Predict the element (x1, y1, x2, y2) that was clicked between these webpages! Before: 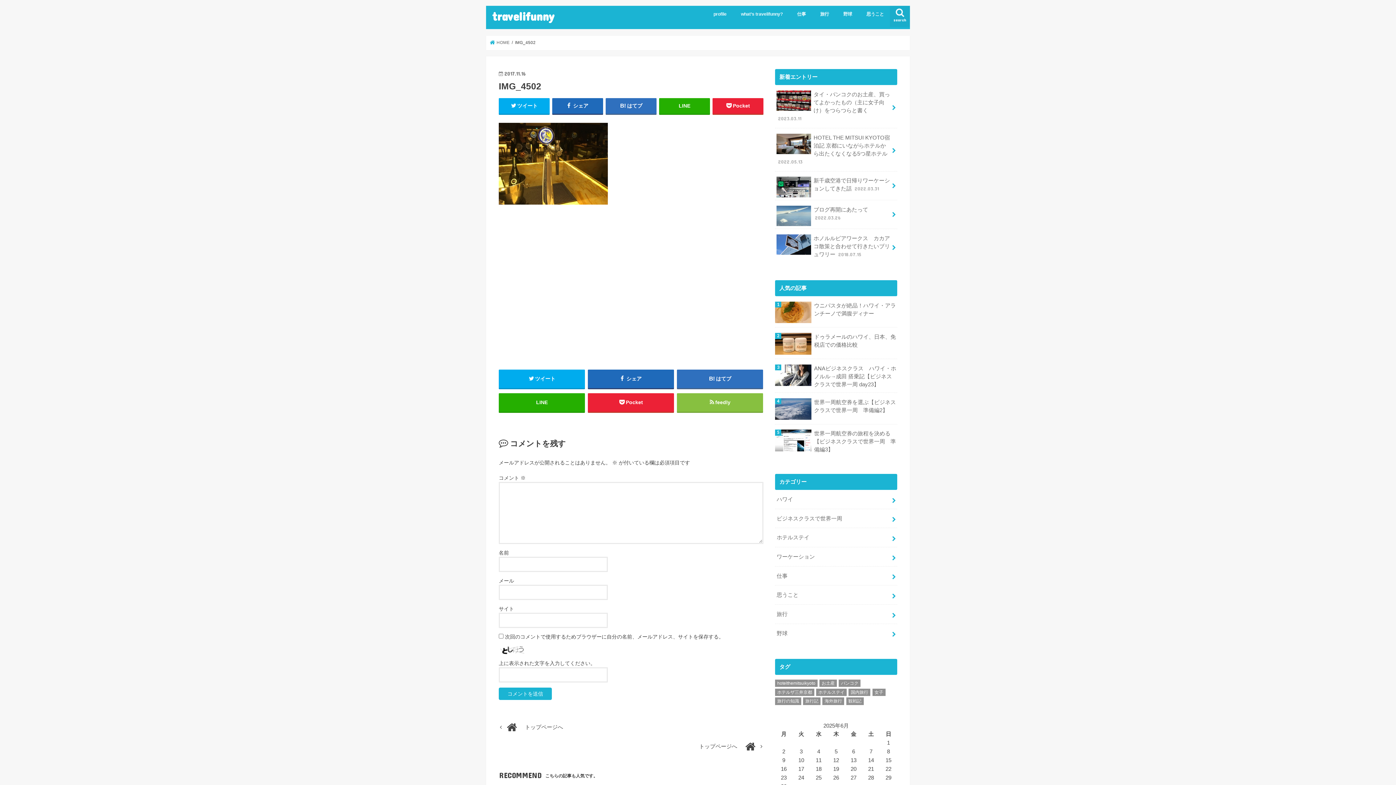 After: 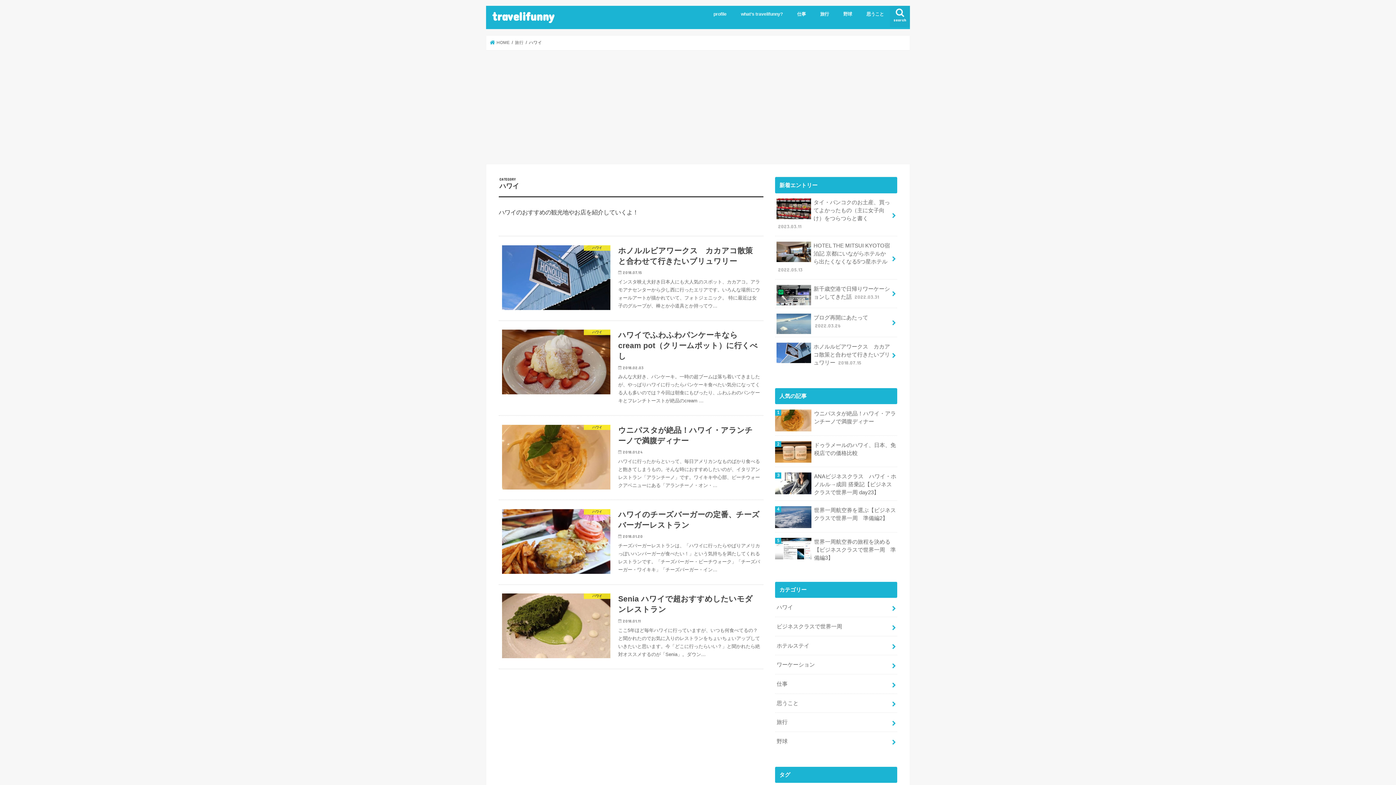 Action: bbox: (775, 490, 897, 509) label: ハワイ